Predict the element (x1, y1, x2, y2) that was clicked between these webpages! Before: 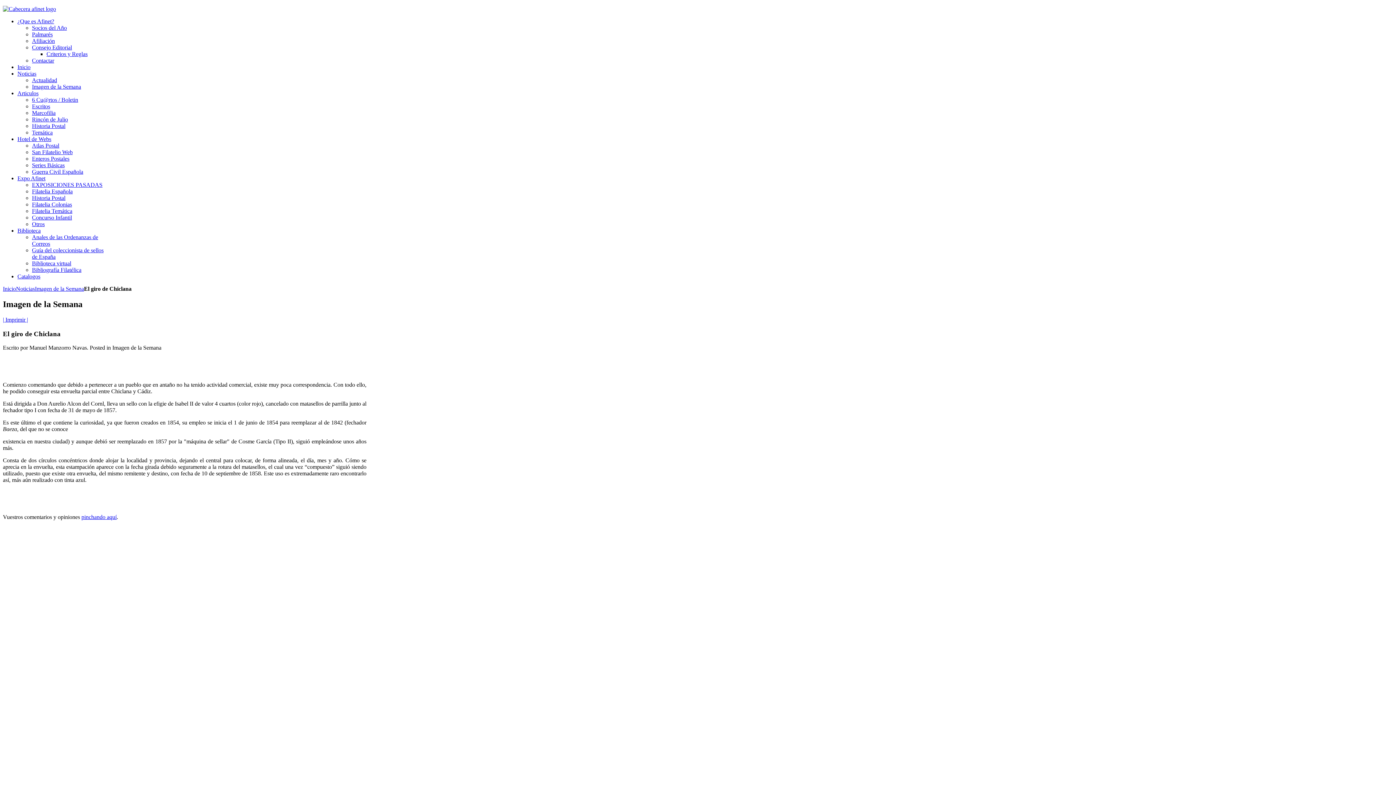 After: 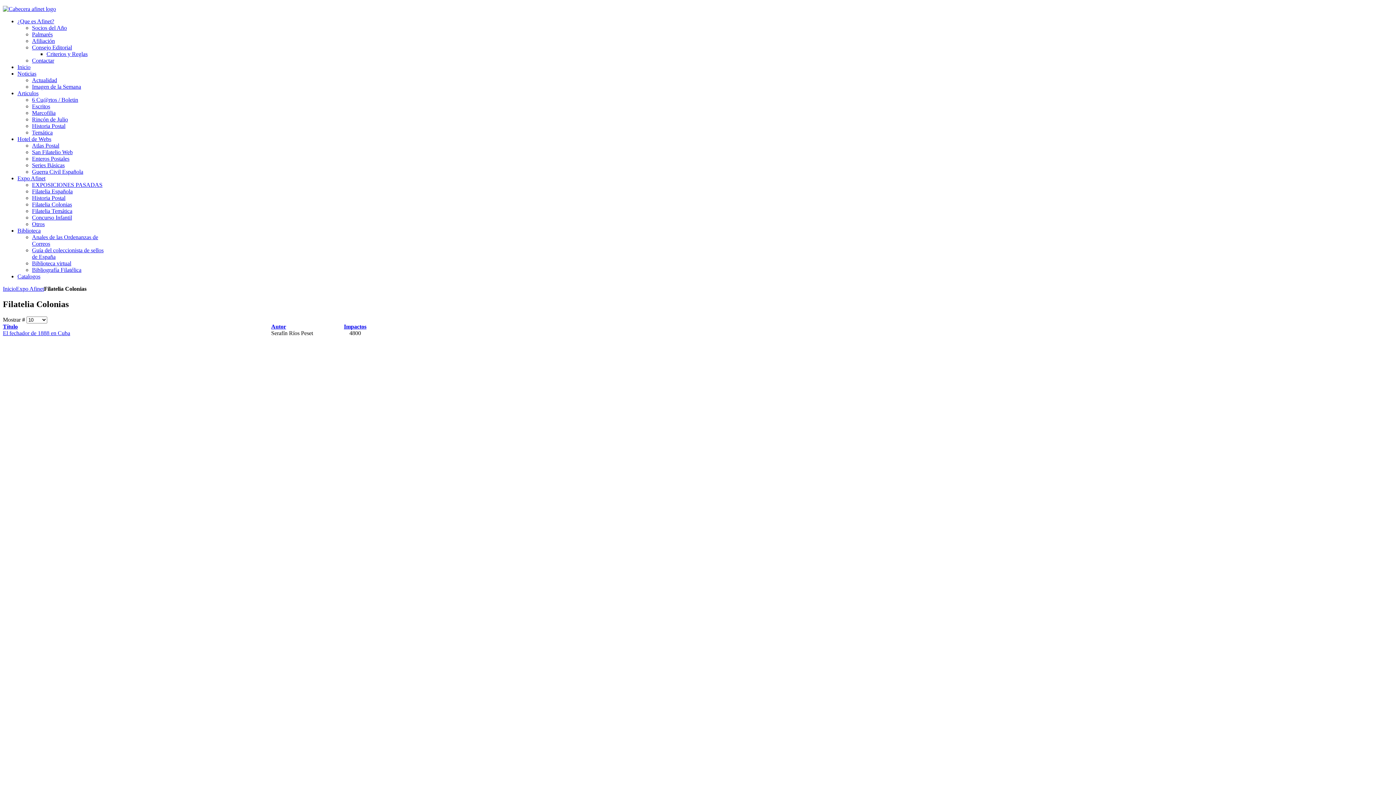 Action: label: Filatelia Colonias bbox: (32, 201, 72, 207)